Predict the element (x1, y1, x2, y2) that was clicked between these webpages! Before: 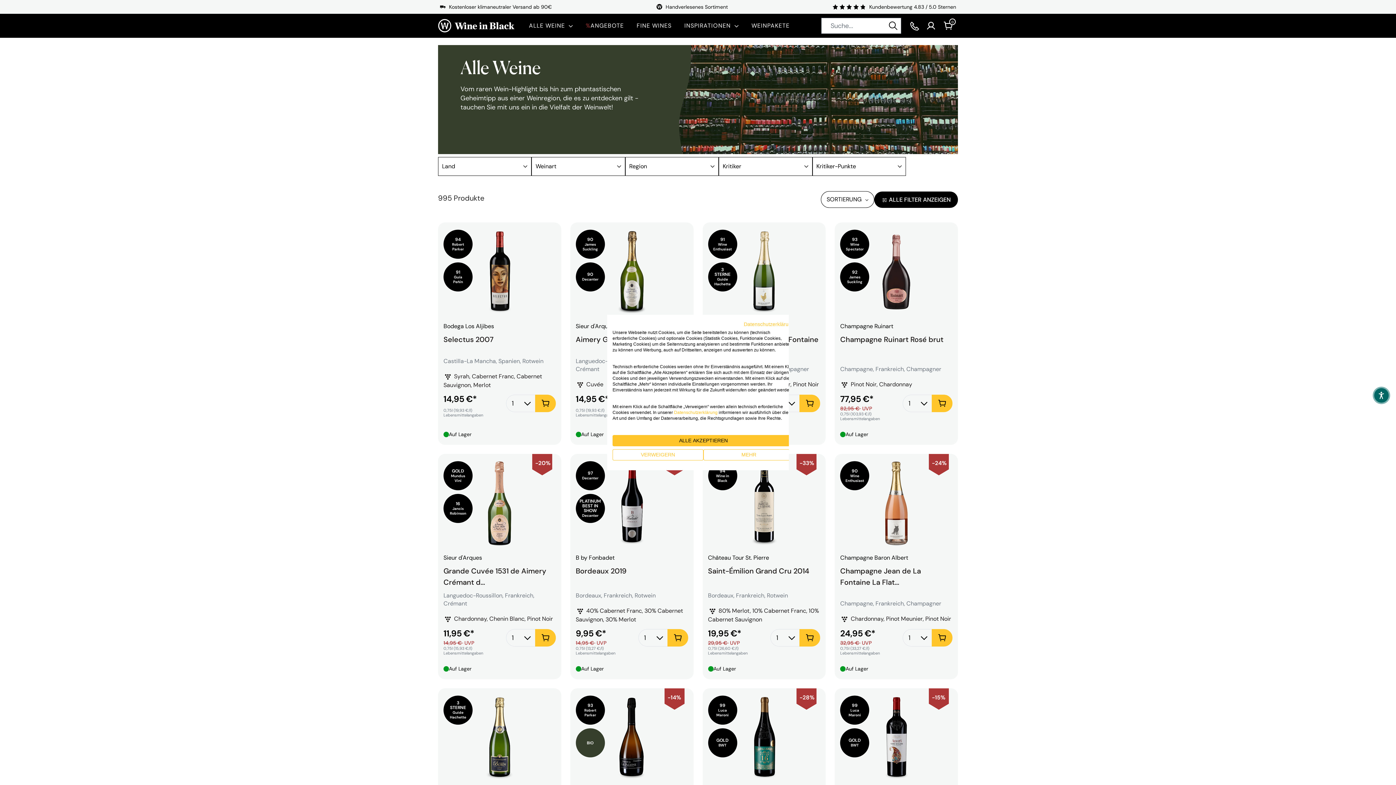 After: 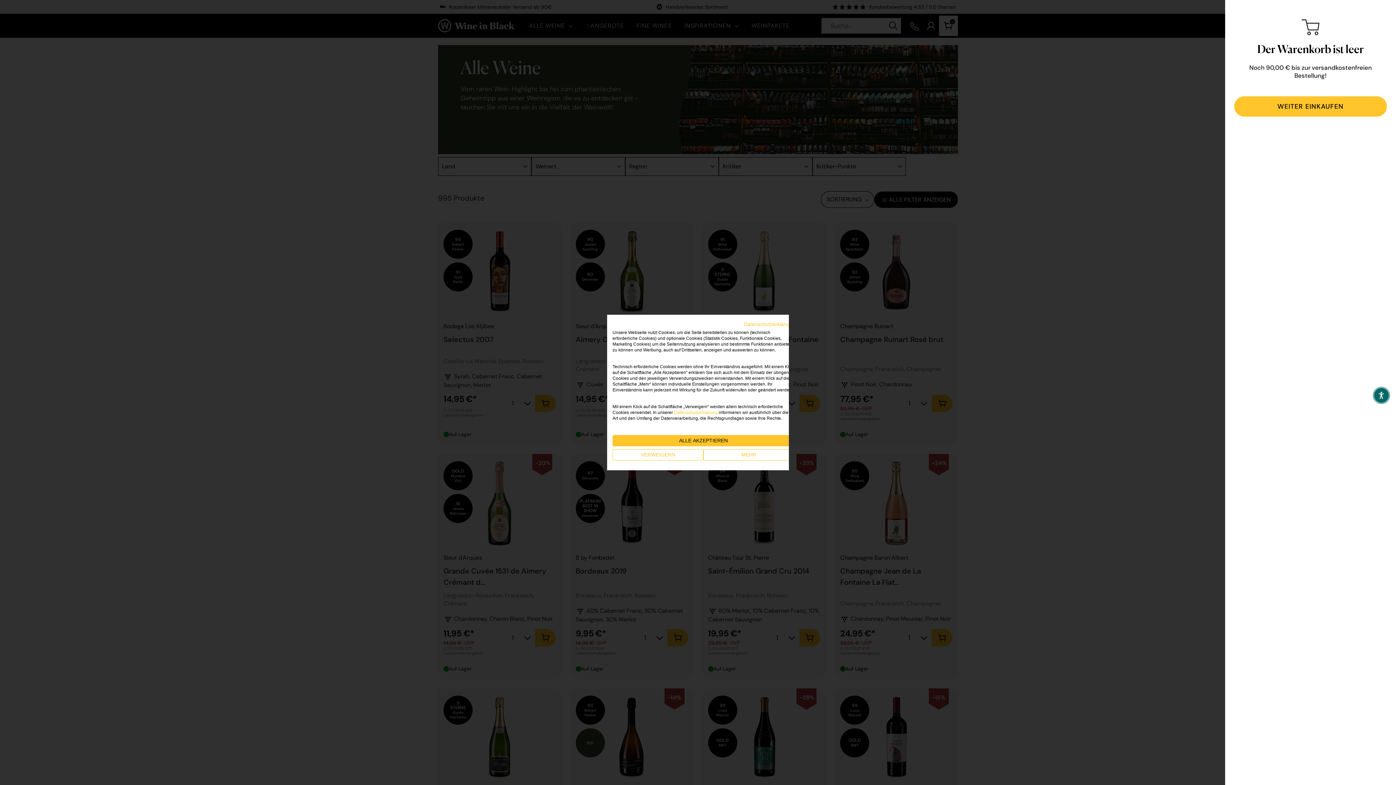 Action: label: 0 bbox: (944, 21, 952, 30)